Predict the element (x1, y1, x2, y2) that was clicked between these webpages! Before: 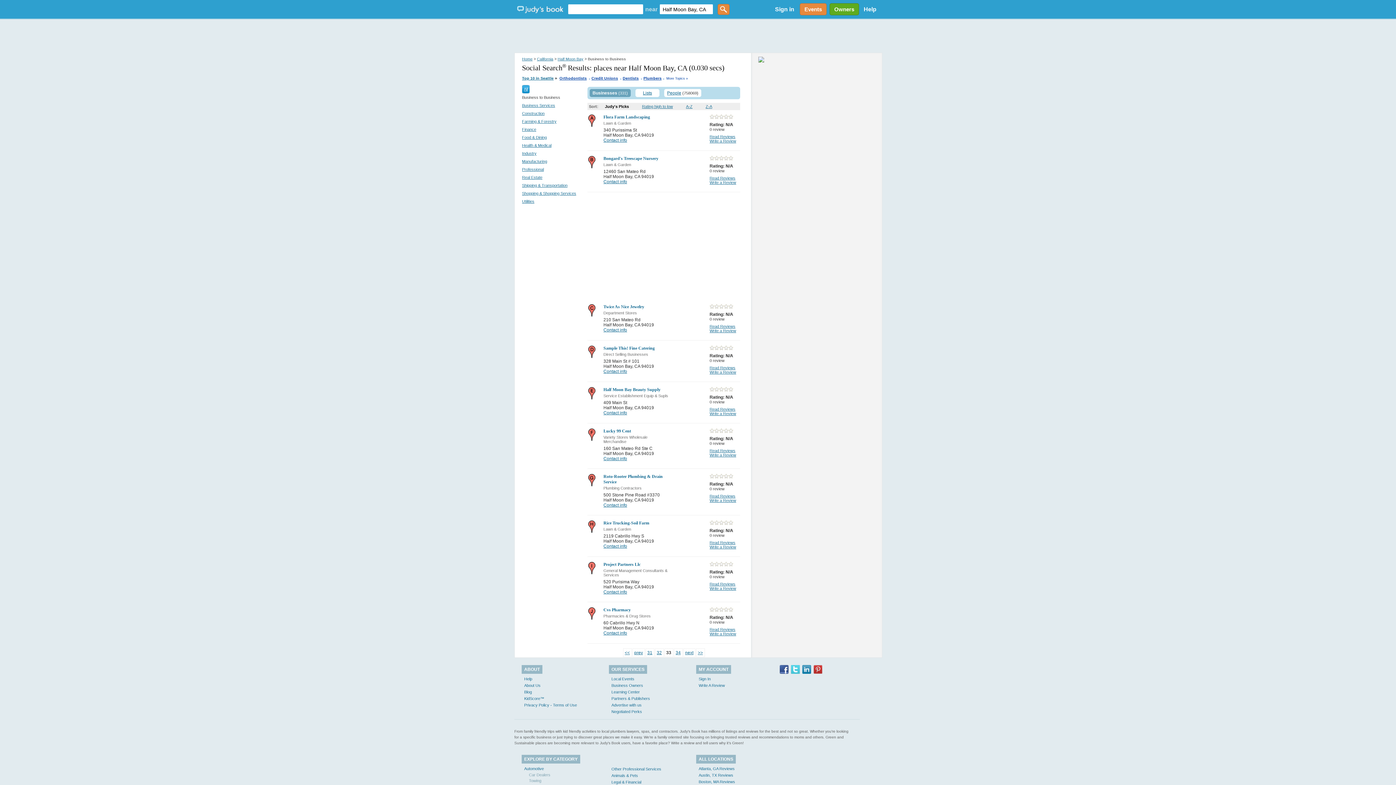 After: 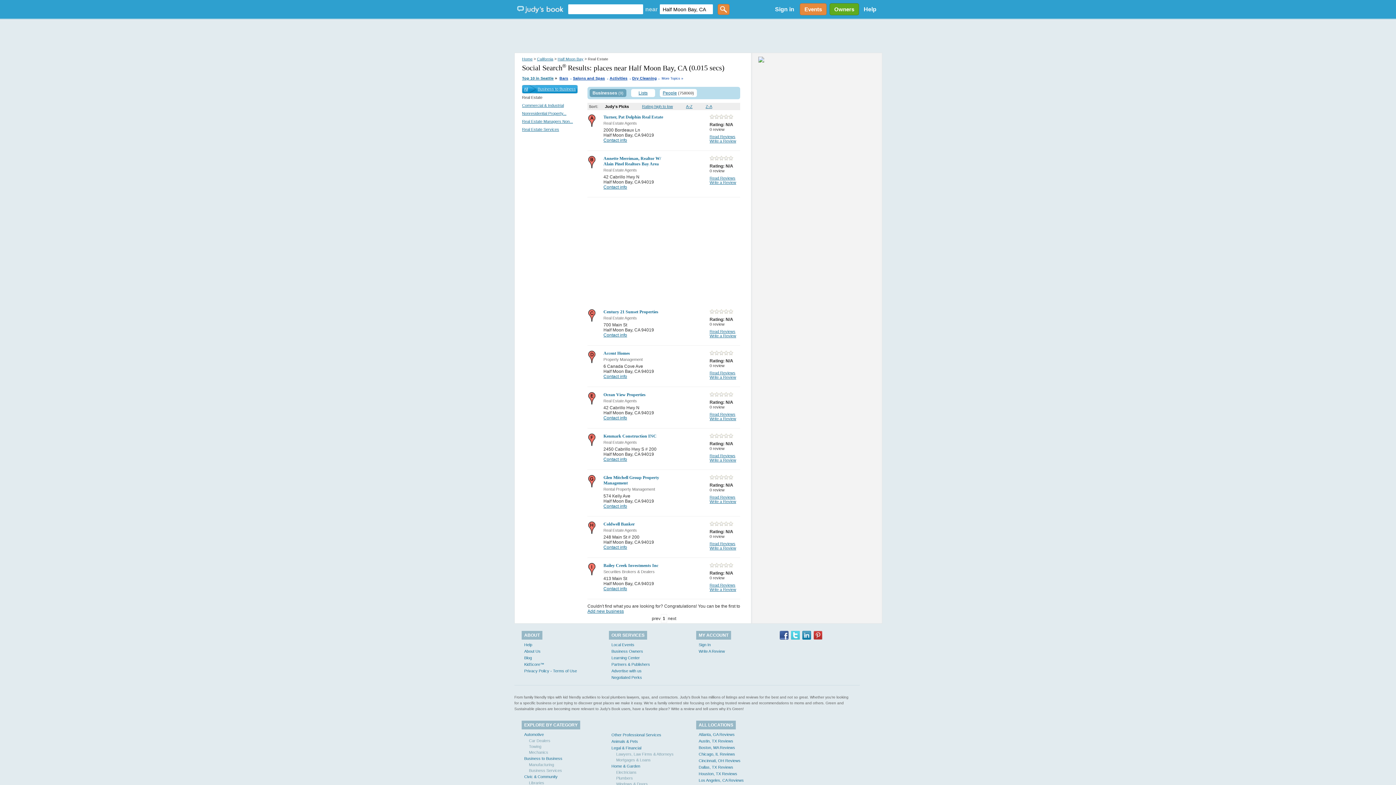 Action: bbox: (522, 175, 542, 179) label: Real Estate